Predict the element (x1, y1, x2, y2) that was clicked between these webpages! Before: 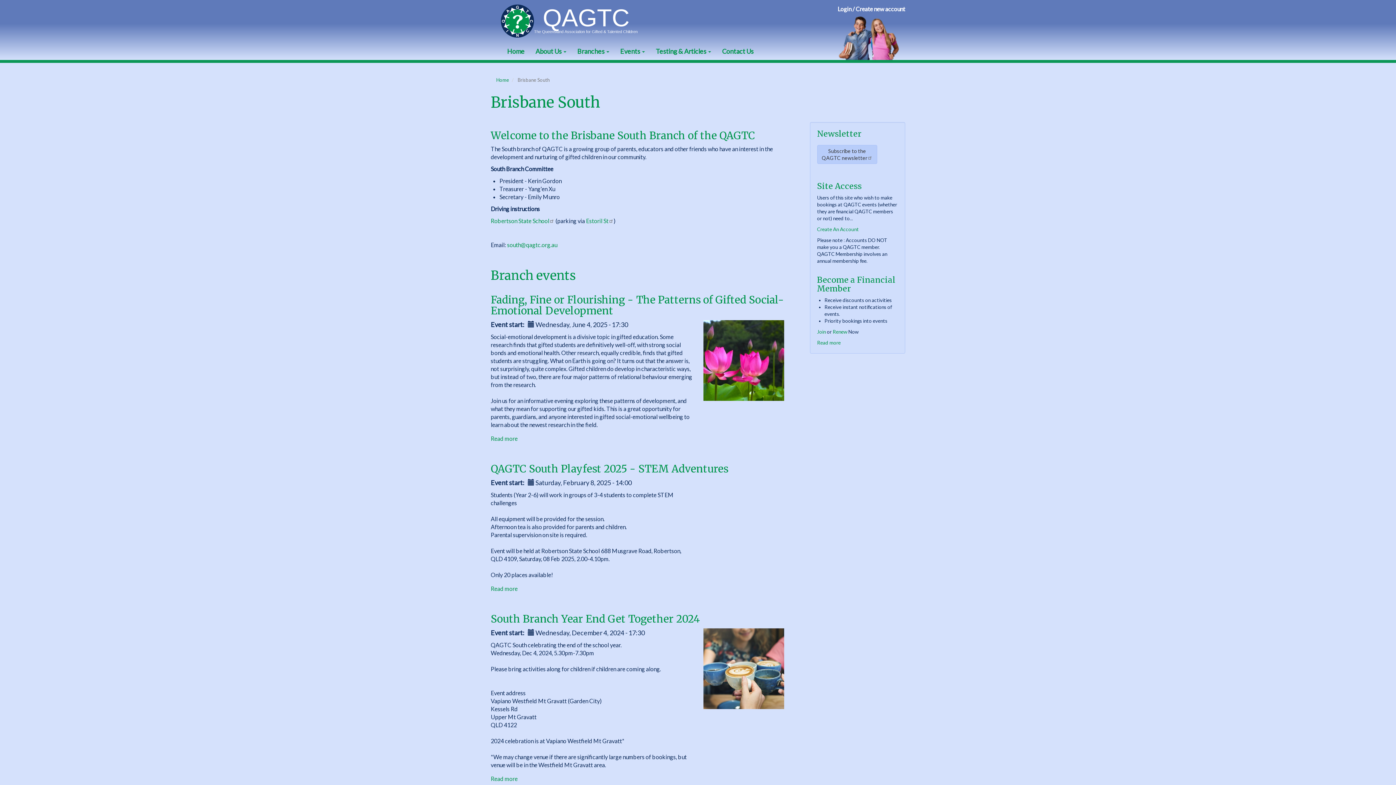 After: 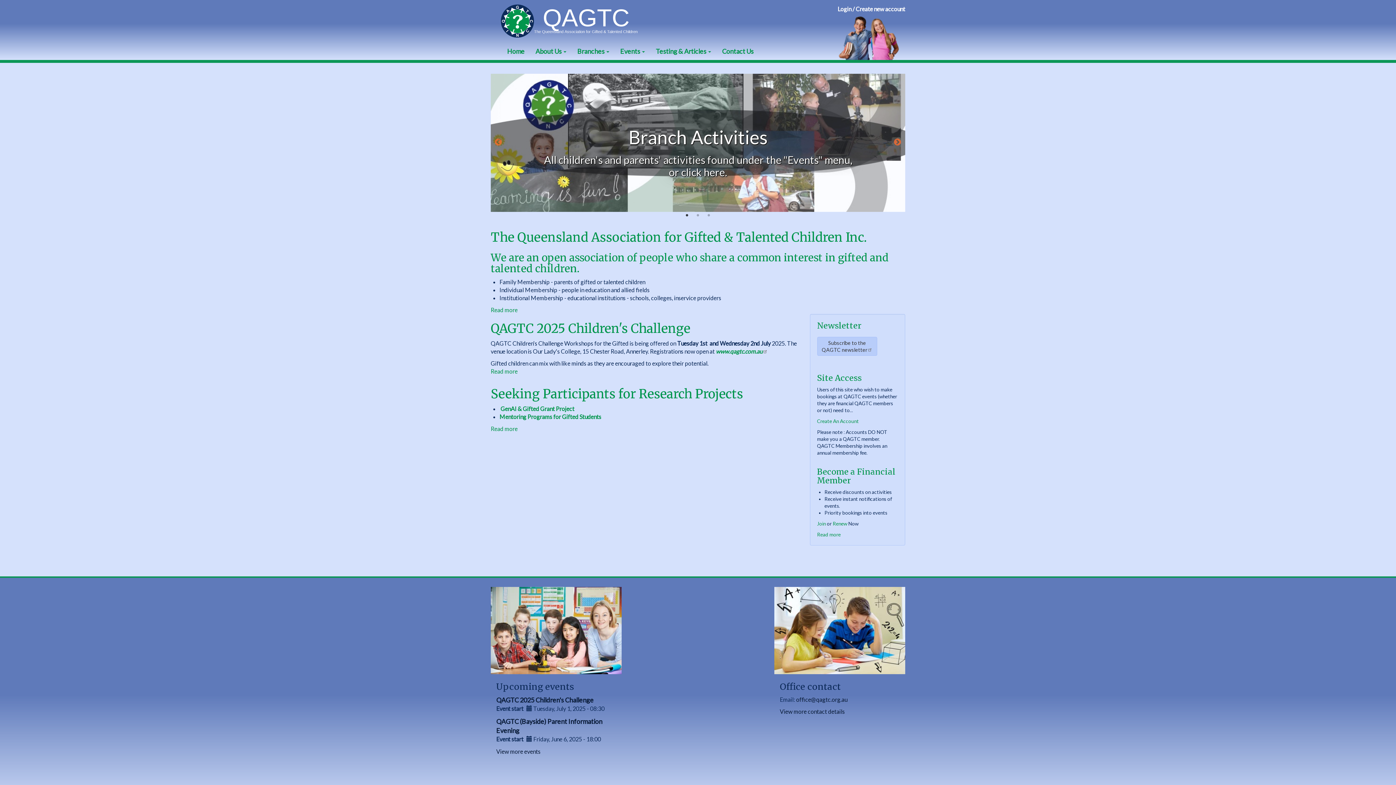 Action: label: Home bbox: (496, 77, 509, 82)